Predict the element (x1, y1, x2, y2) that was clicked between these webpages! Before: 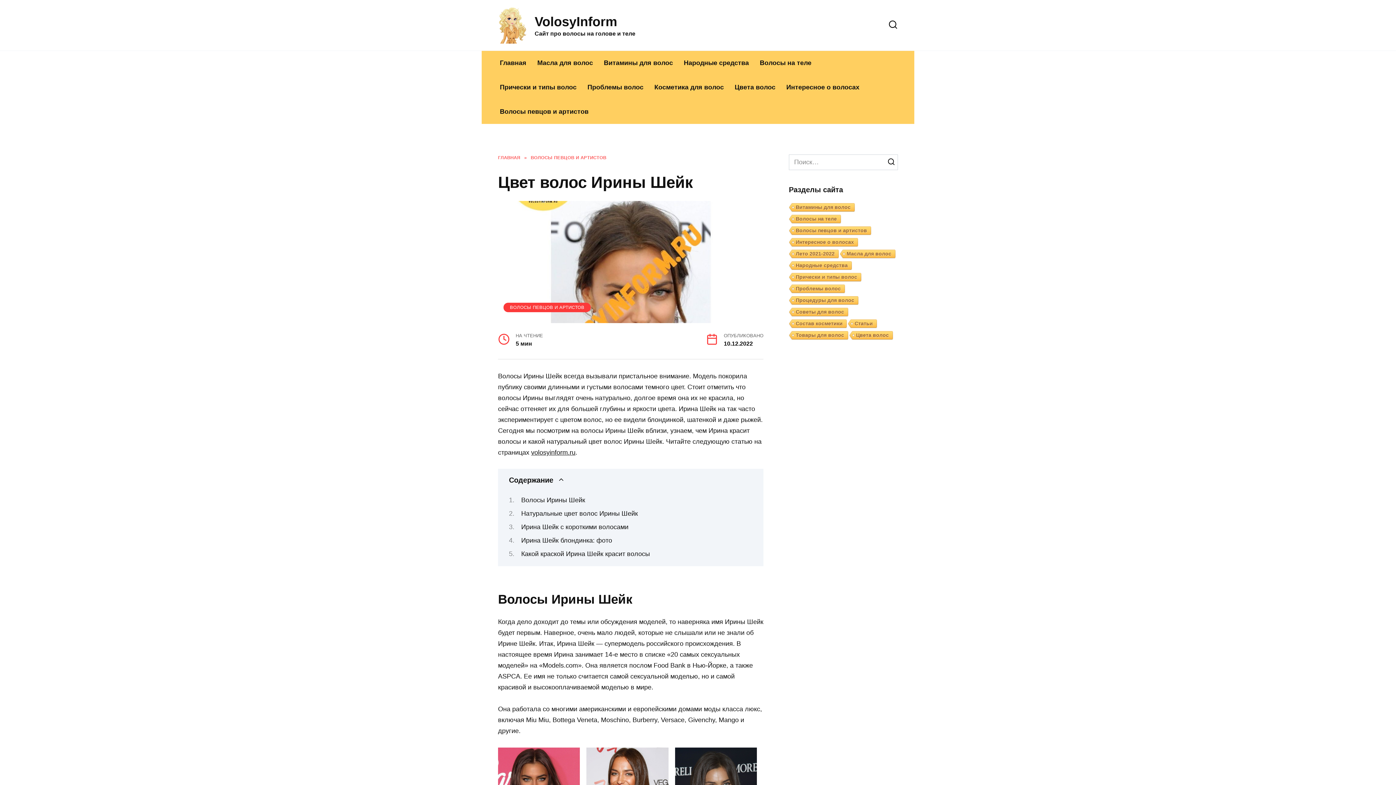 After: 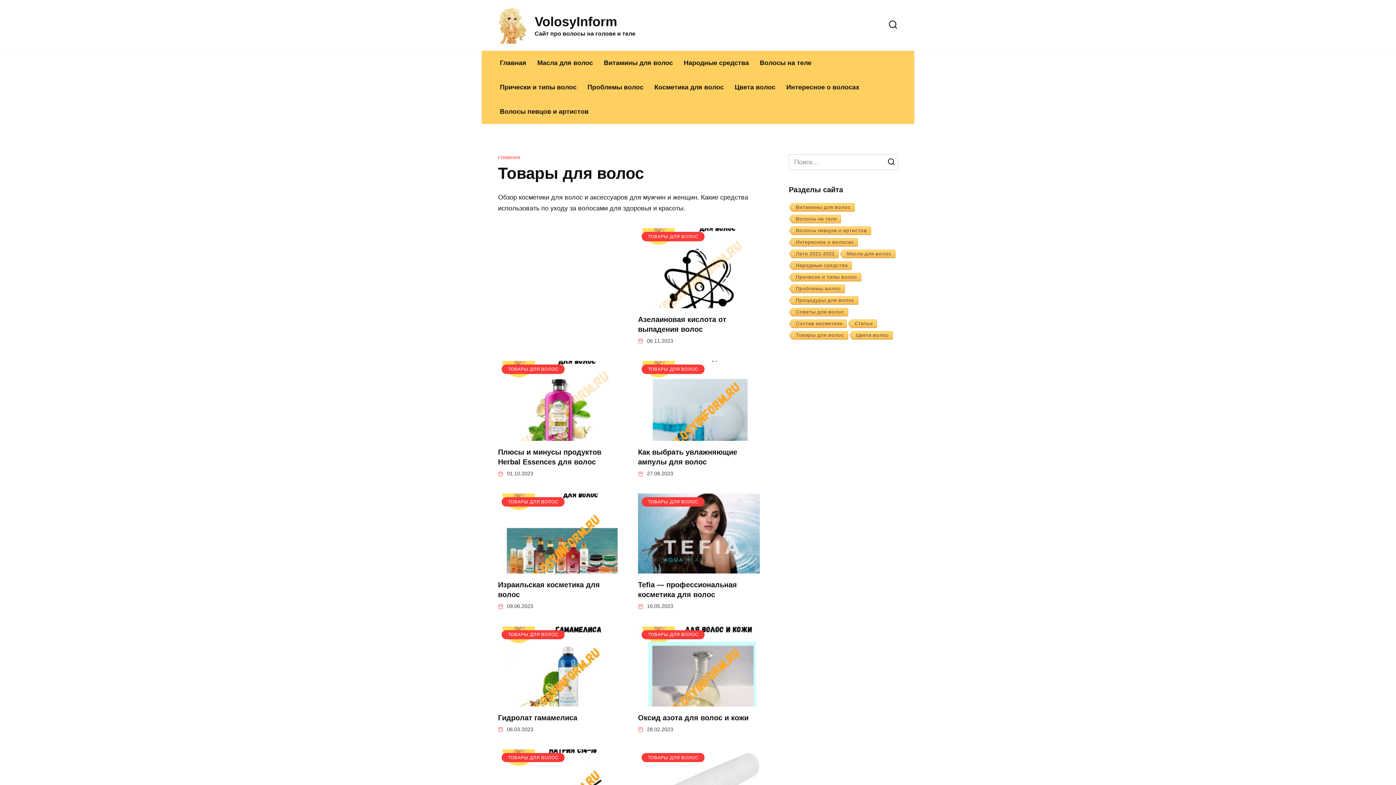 Action: label: Косметика для волос bbox: (649, 75, 729, 99)